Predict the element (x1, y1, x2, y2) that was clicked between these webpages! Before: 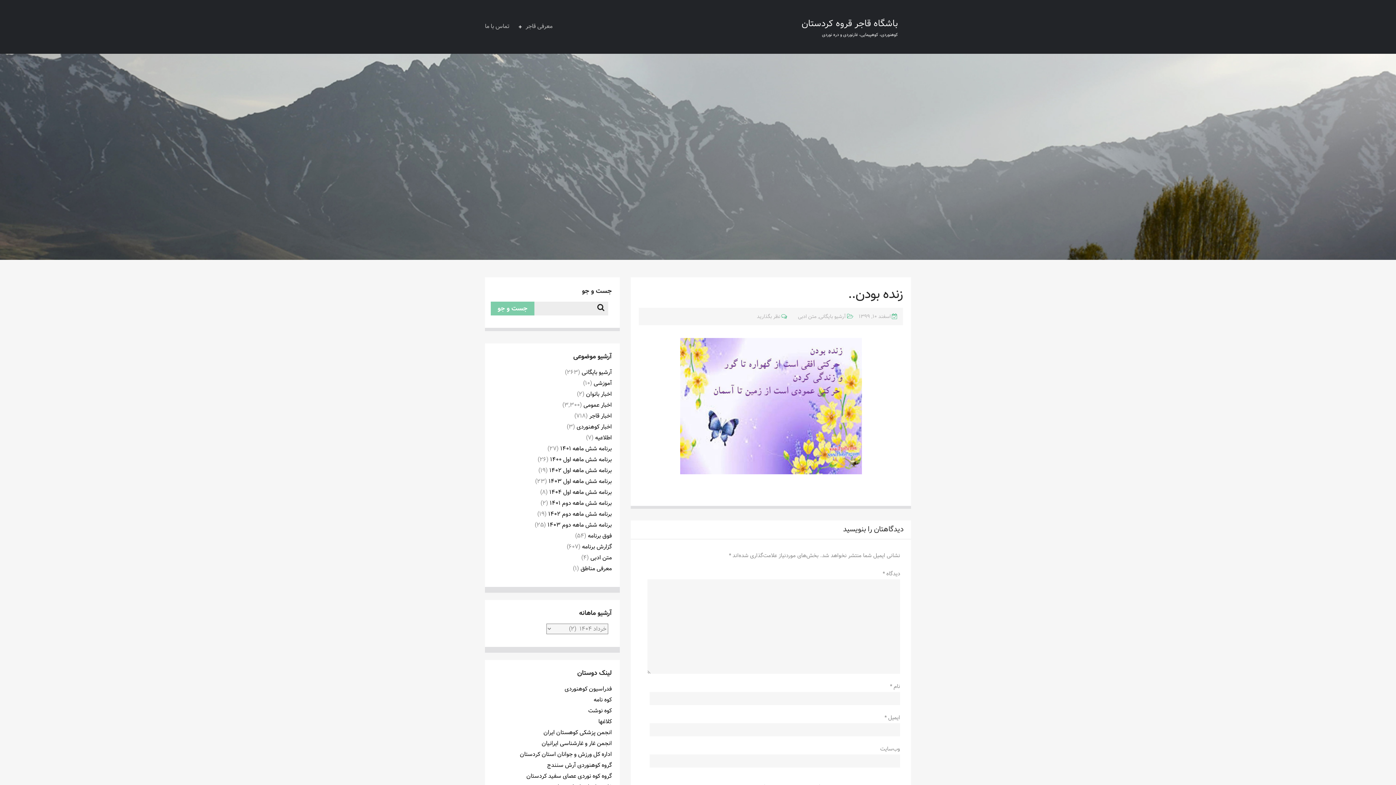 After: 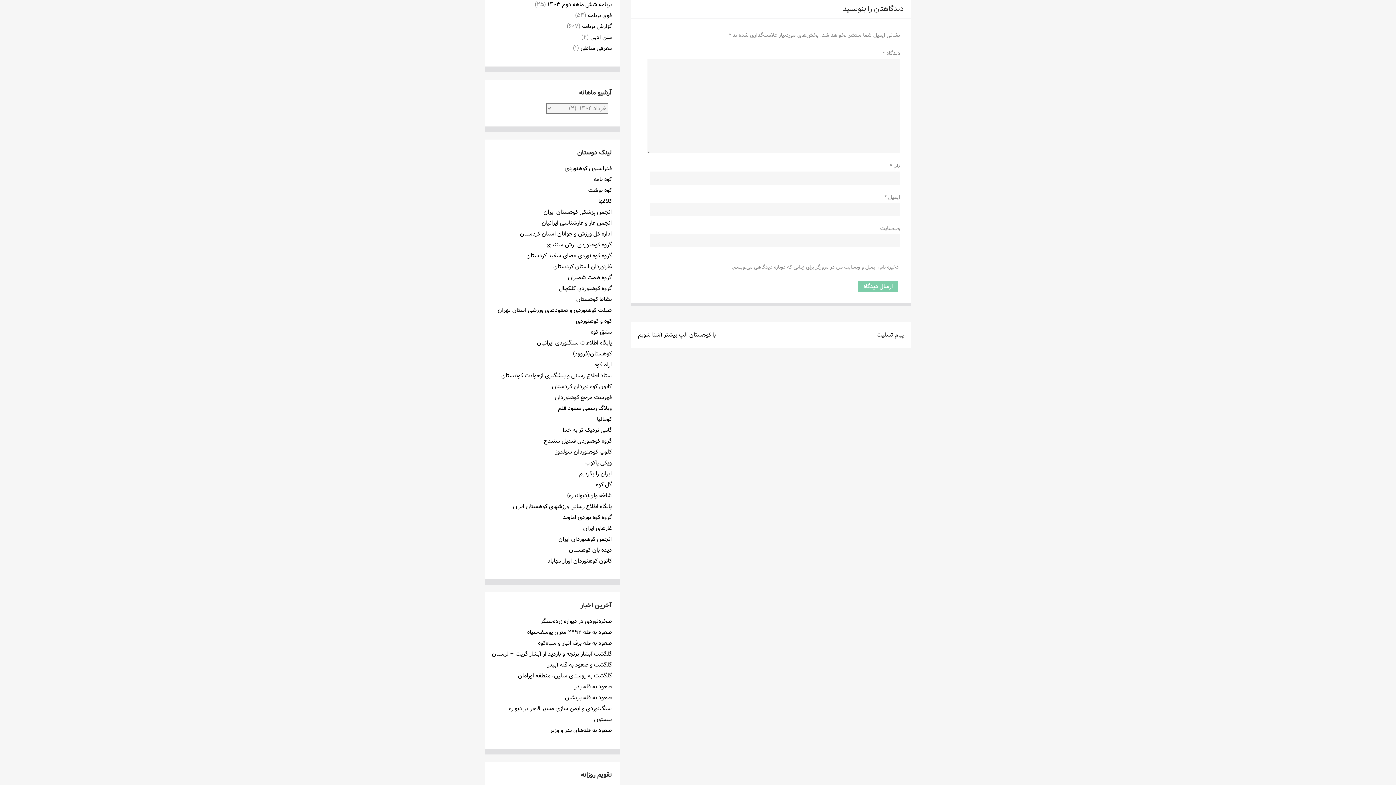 Action: label: نظر بگذارید bbox: (757, 312, 780, 320)